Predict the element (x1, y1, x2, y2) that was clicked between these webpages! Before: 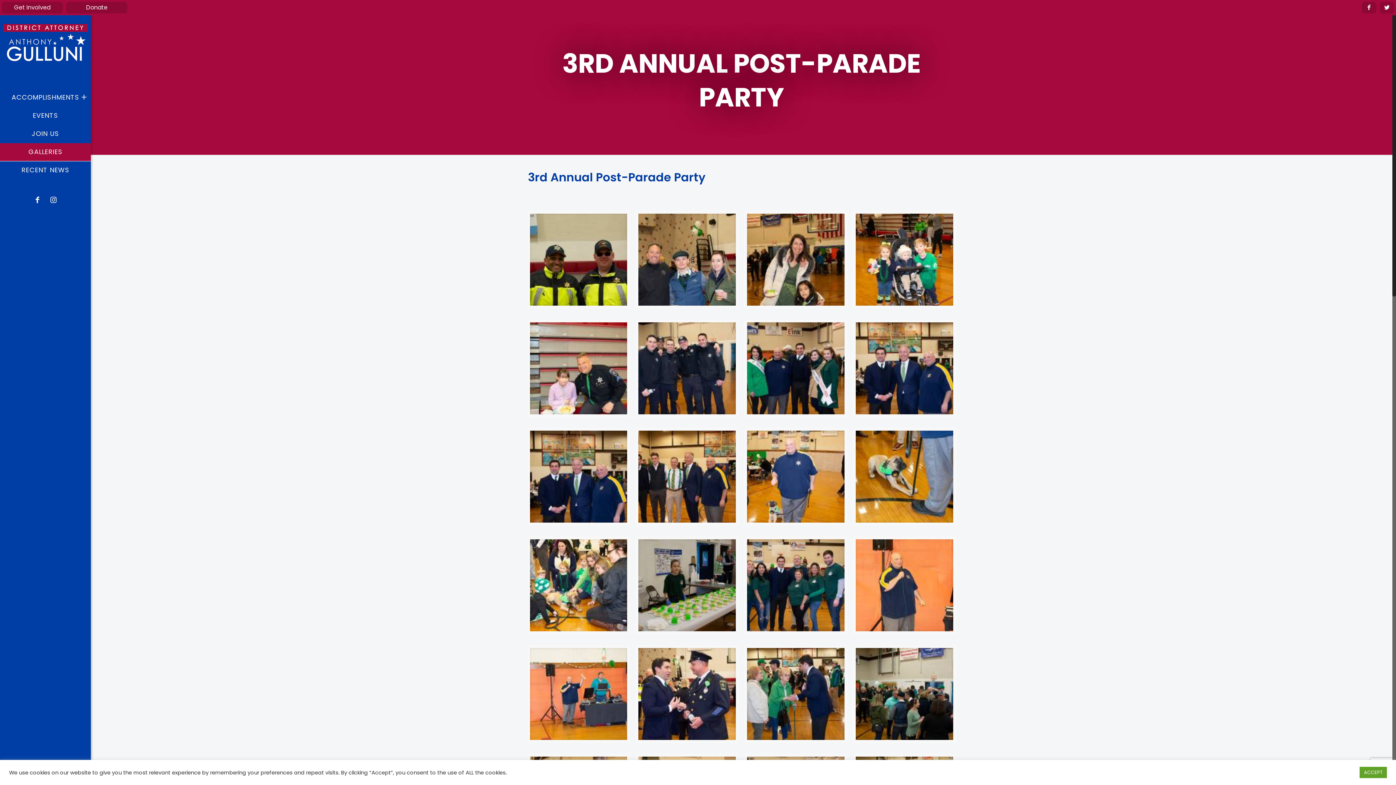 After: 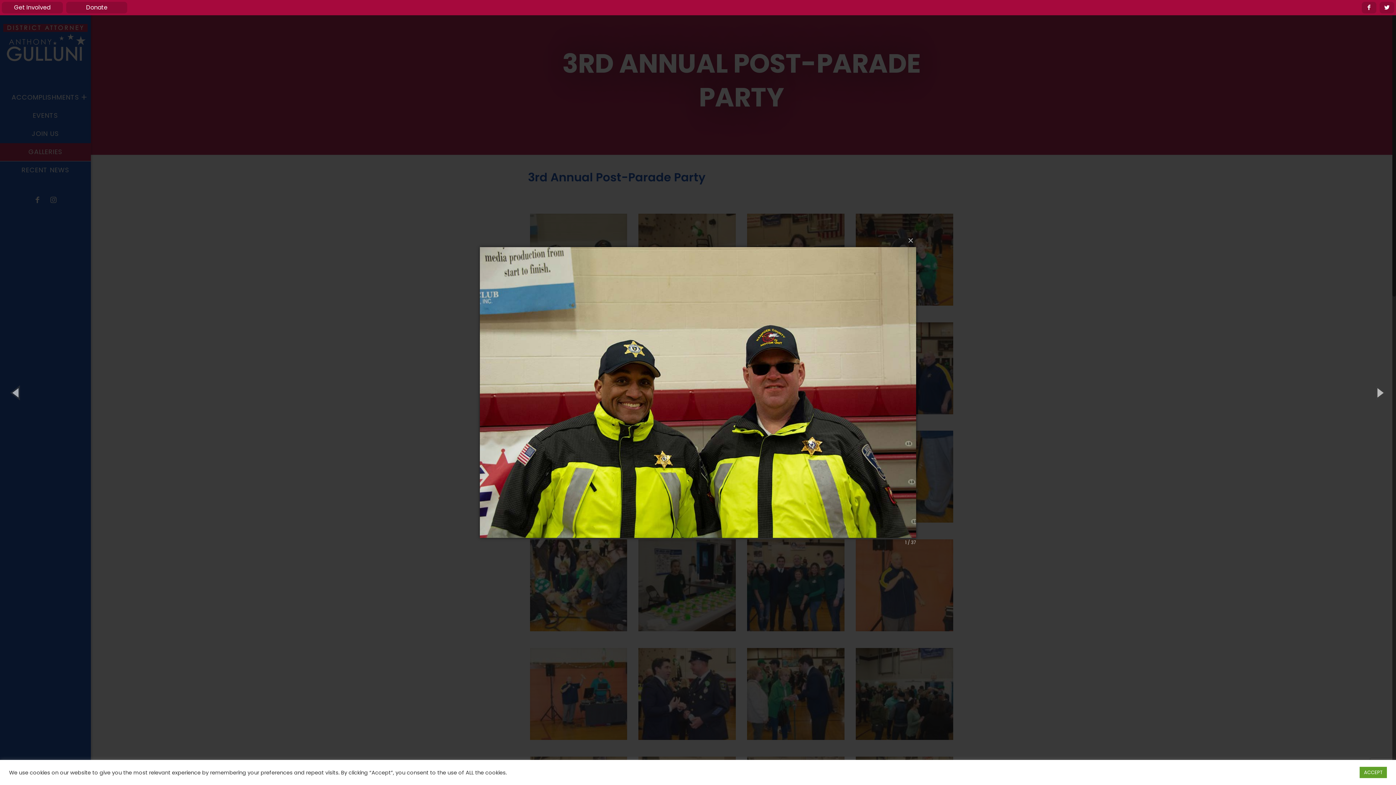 Action: bbox: (530, 213, 627, 311)